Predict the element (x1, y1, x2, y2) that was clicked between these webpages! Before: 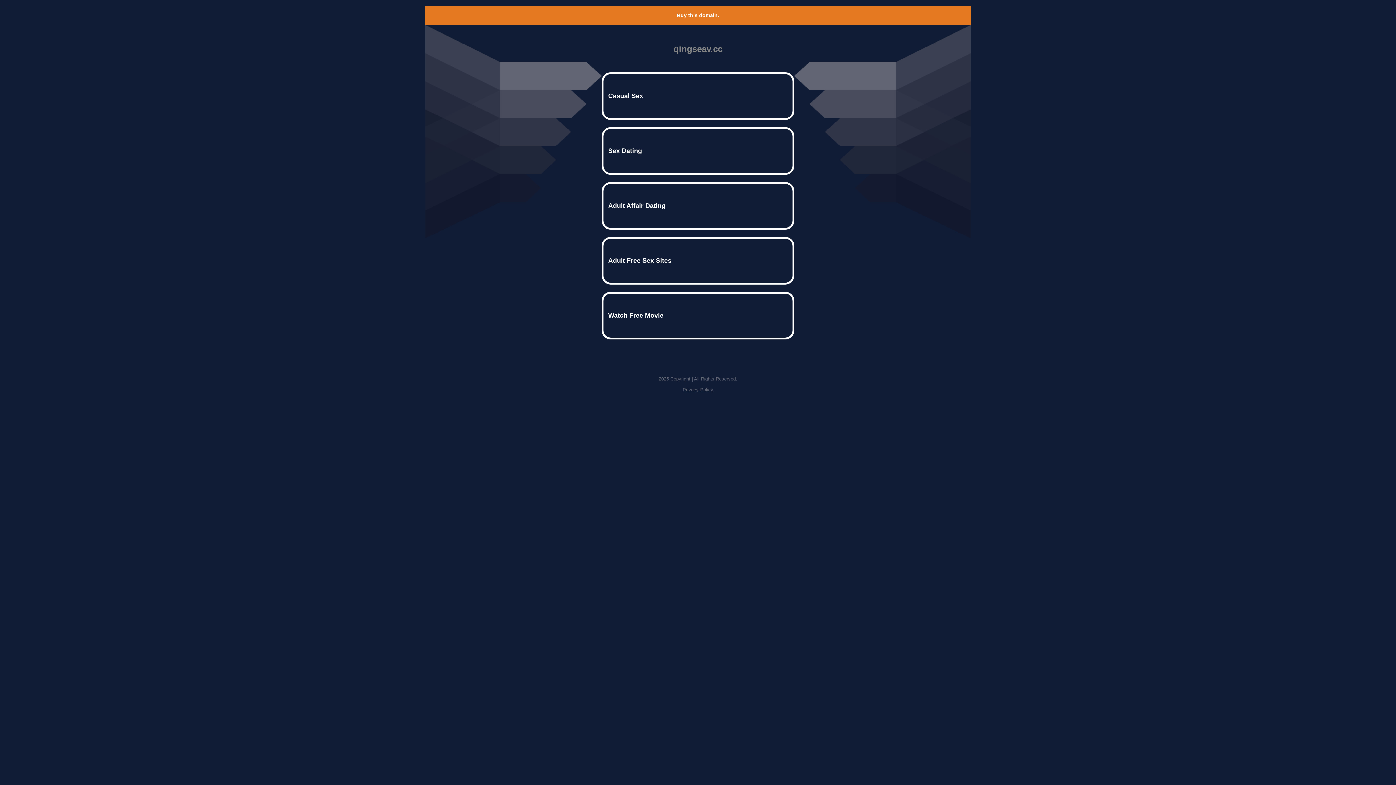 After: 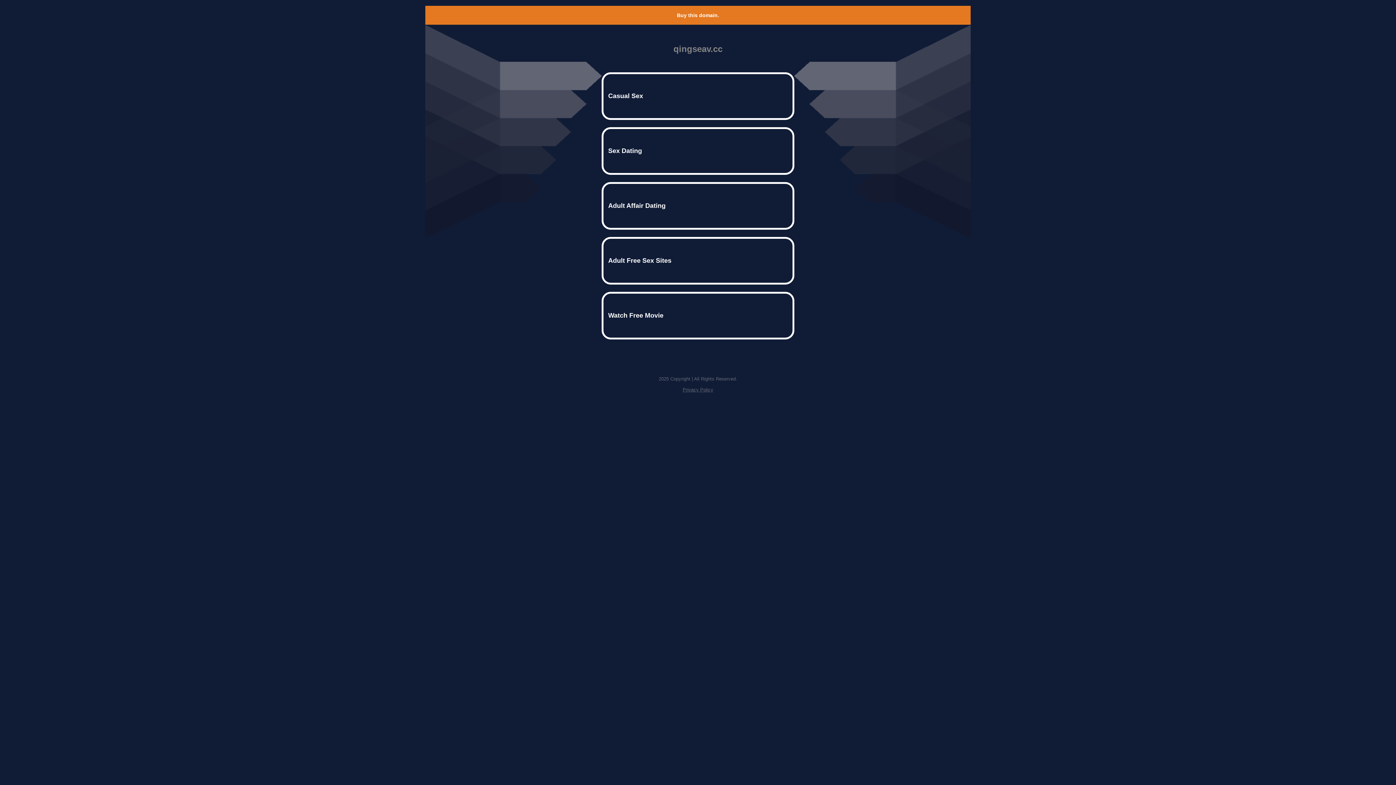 Action: bbox: (677, 12, 719, 18) label: Buy this domain.